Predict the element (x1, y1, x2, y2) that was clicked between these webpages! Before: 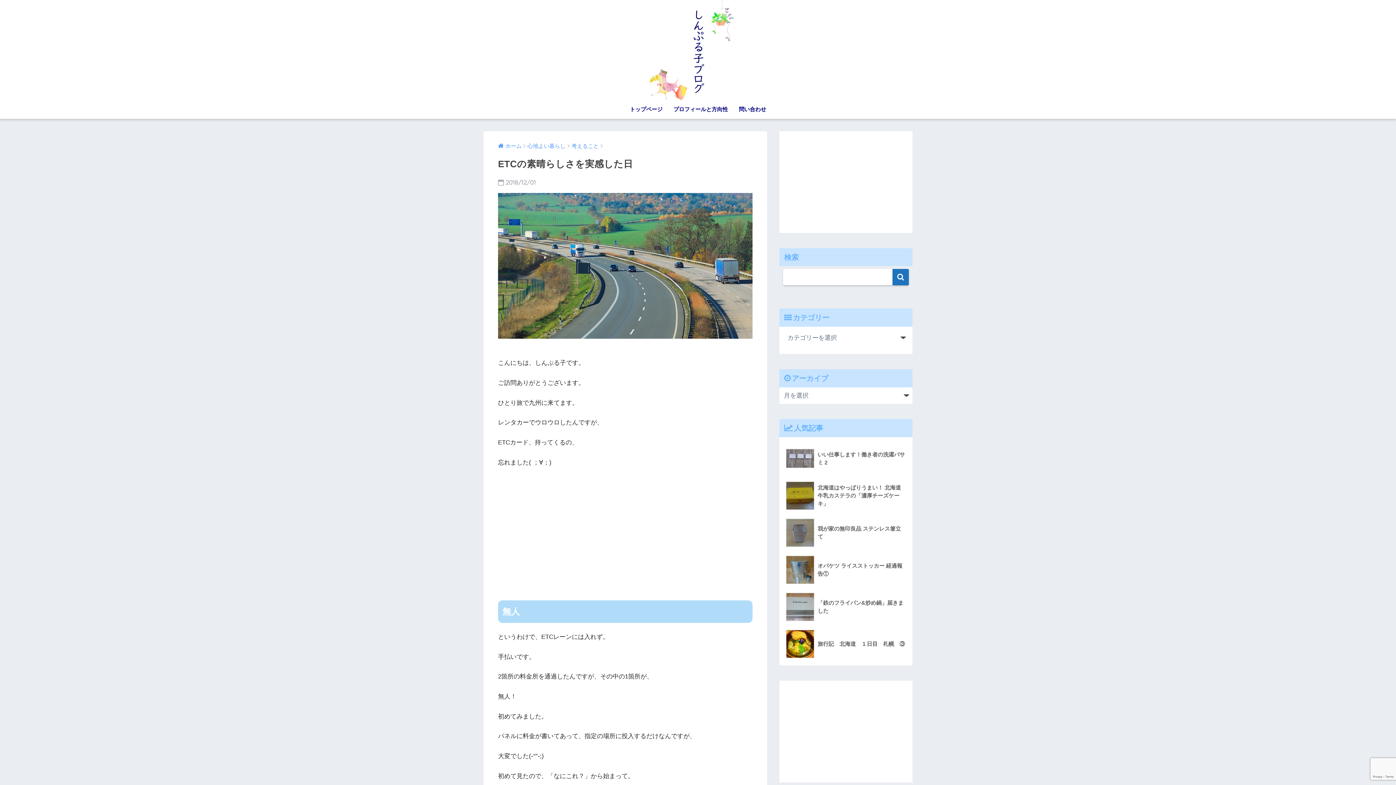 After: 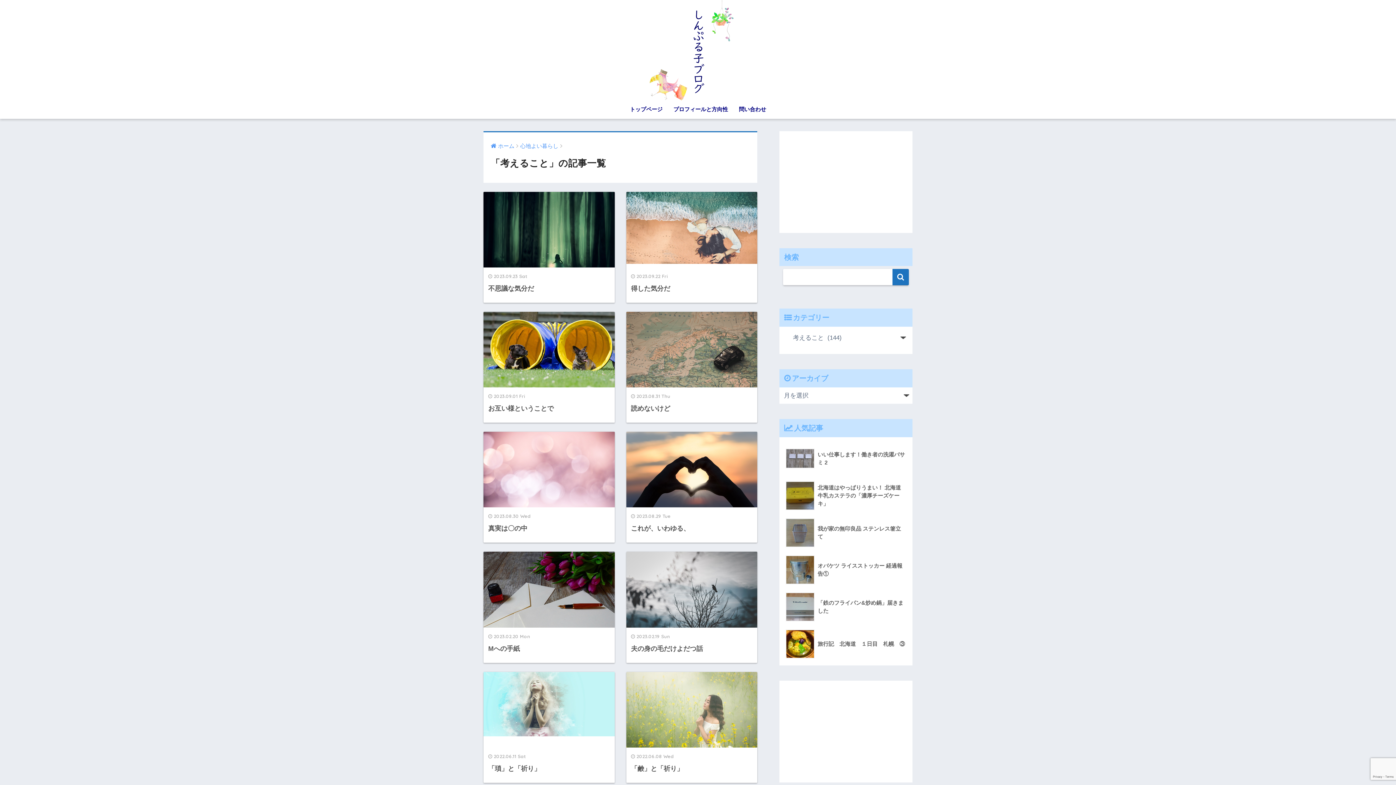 Action: label: 考えること bbox: (571, 143, 598, 149)